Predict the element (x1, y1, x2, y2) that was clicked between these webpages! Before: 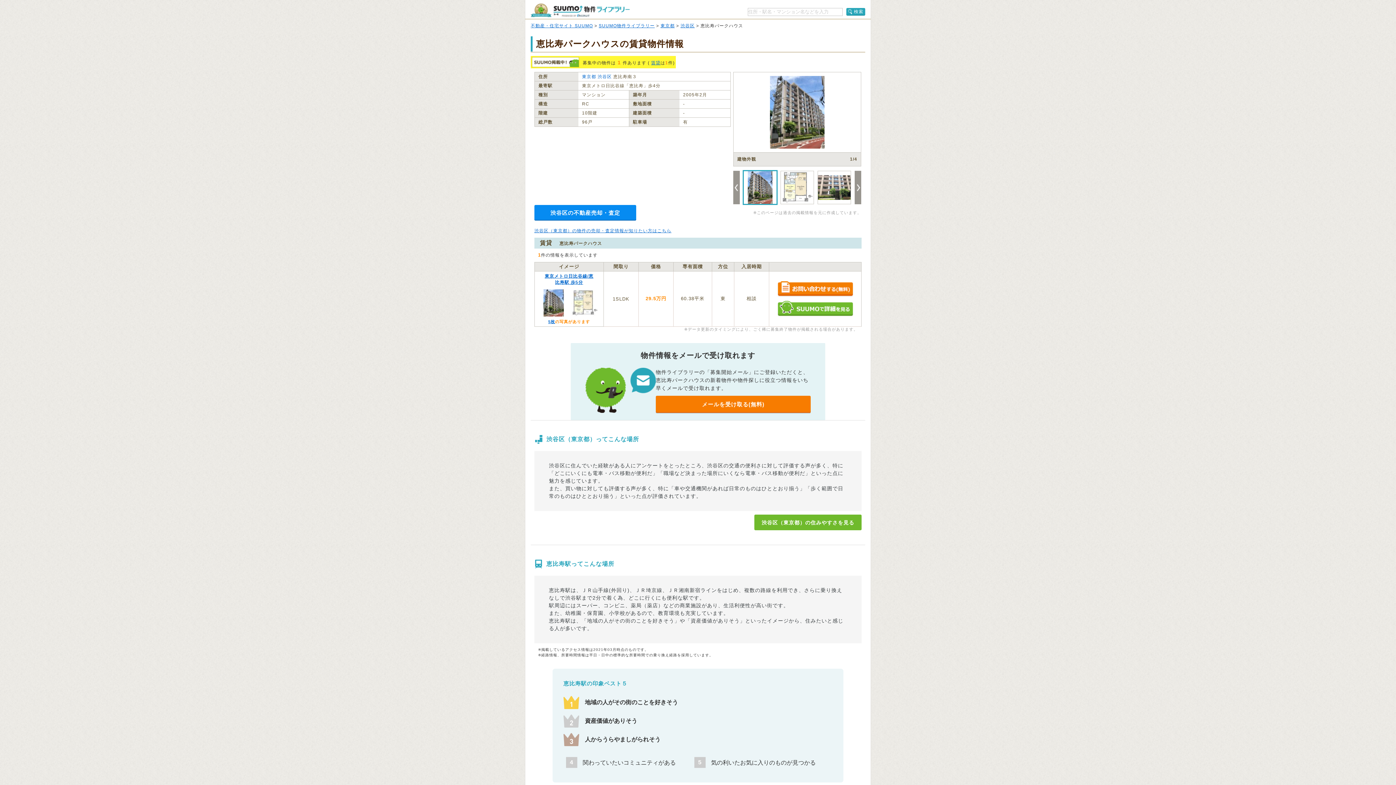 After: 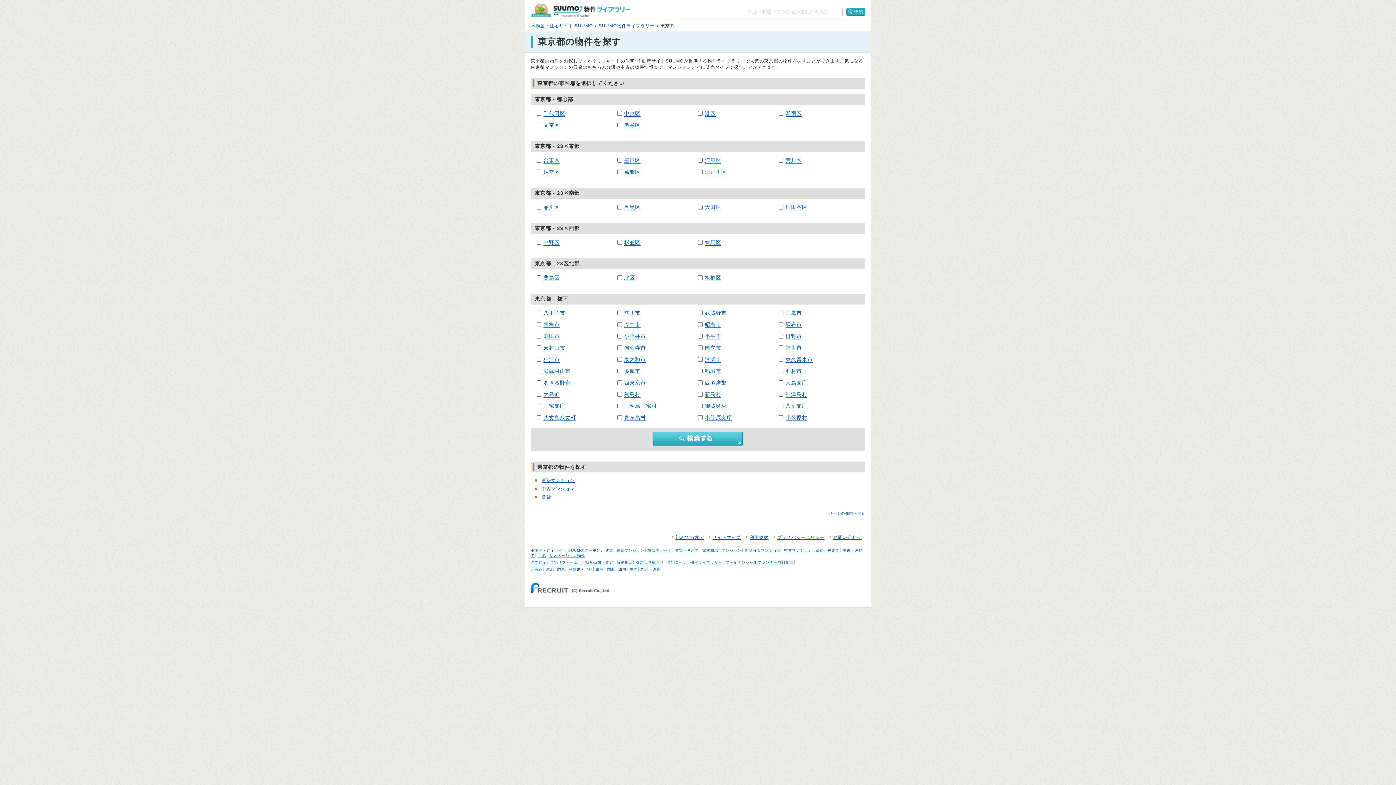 Action: bbox: (582, 74, 596, 79) label: 東京都